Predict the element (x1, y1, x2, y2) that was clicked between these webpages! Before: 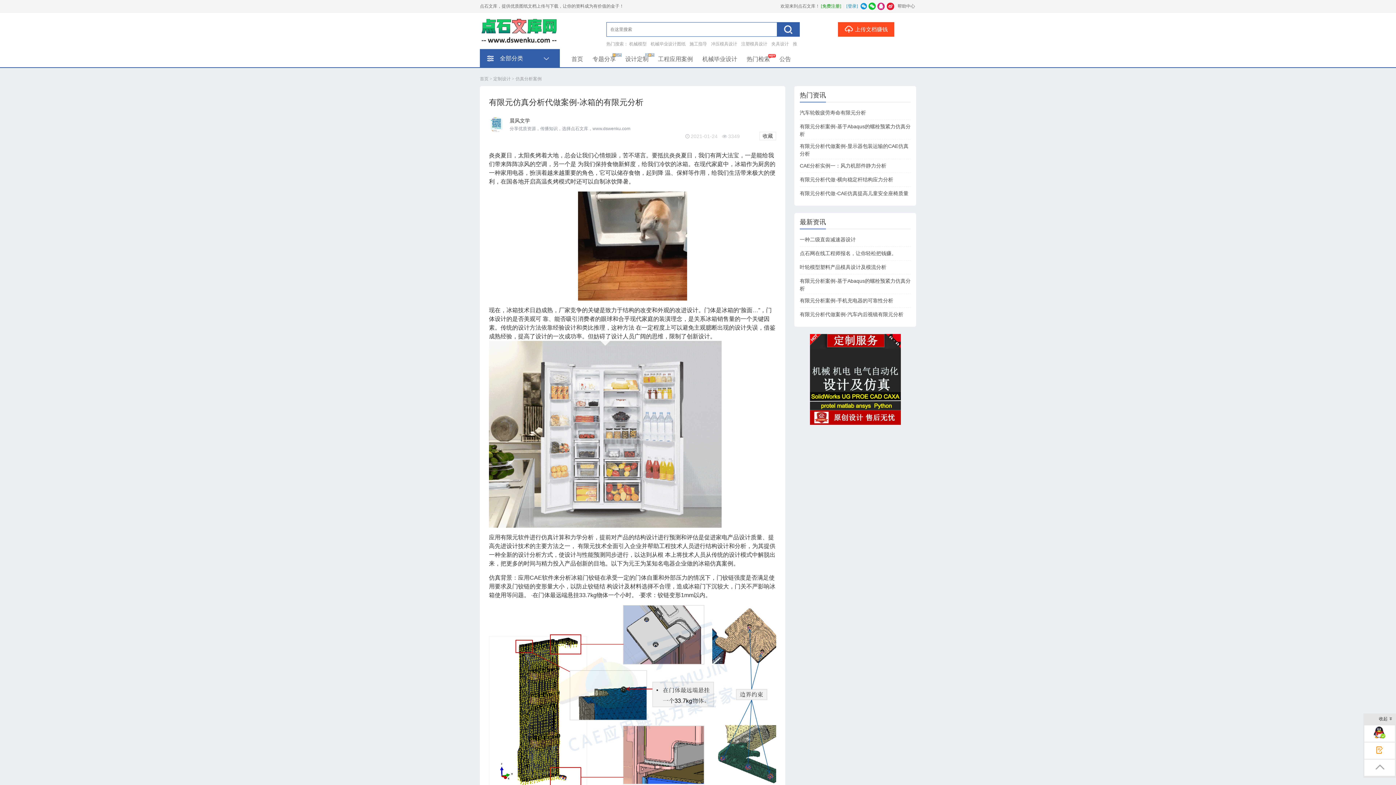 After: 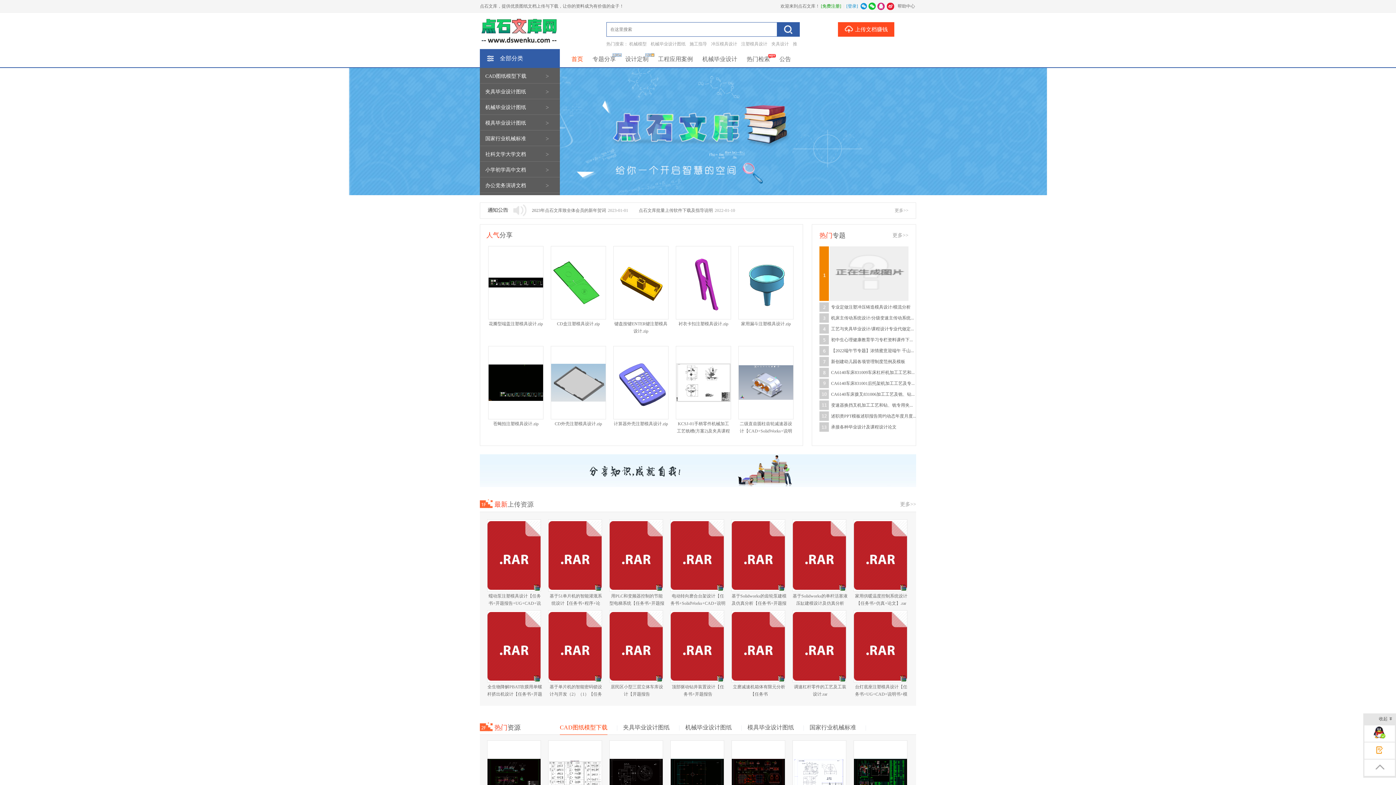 Action: label: 首页 bbox: (480, 76, 488, 81)